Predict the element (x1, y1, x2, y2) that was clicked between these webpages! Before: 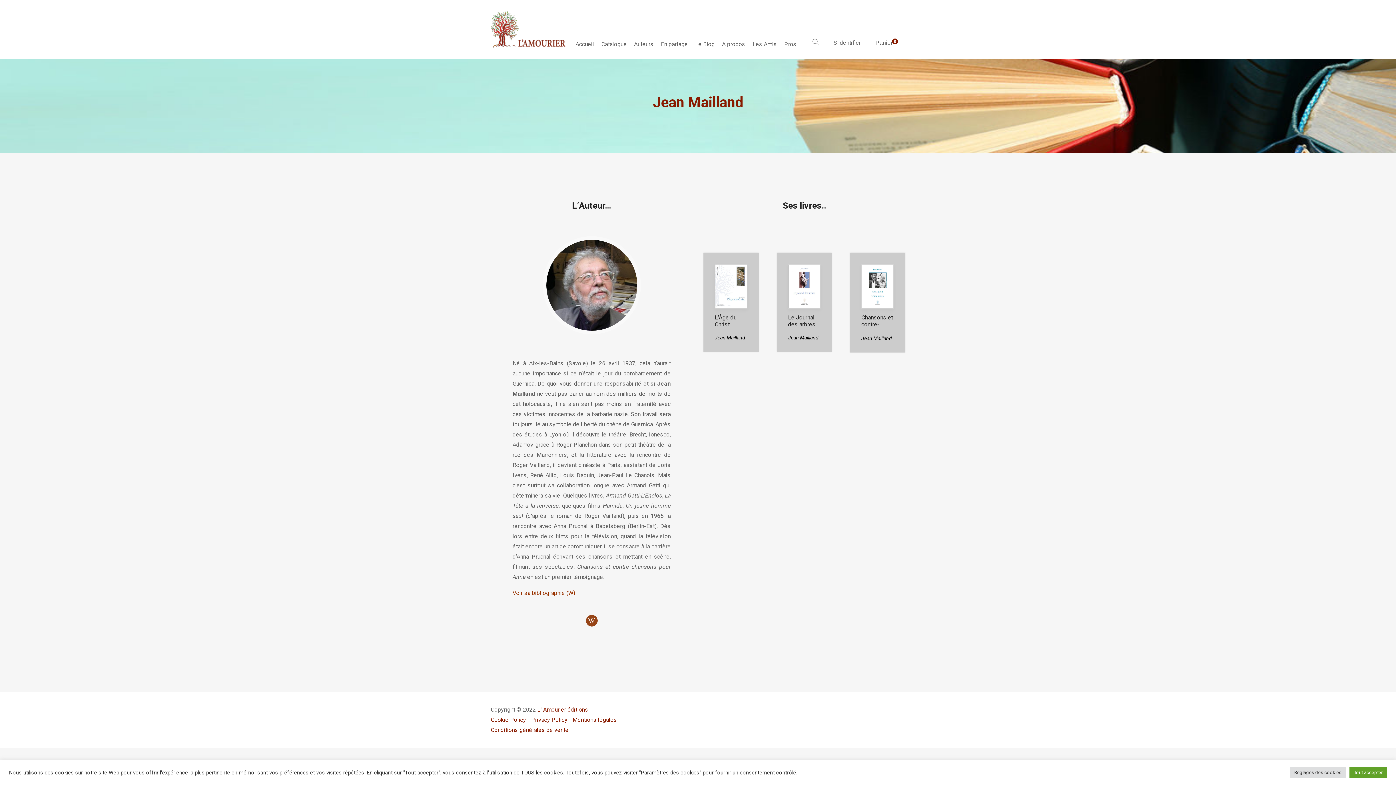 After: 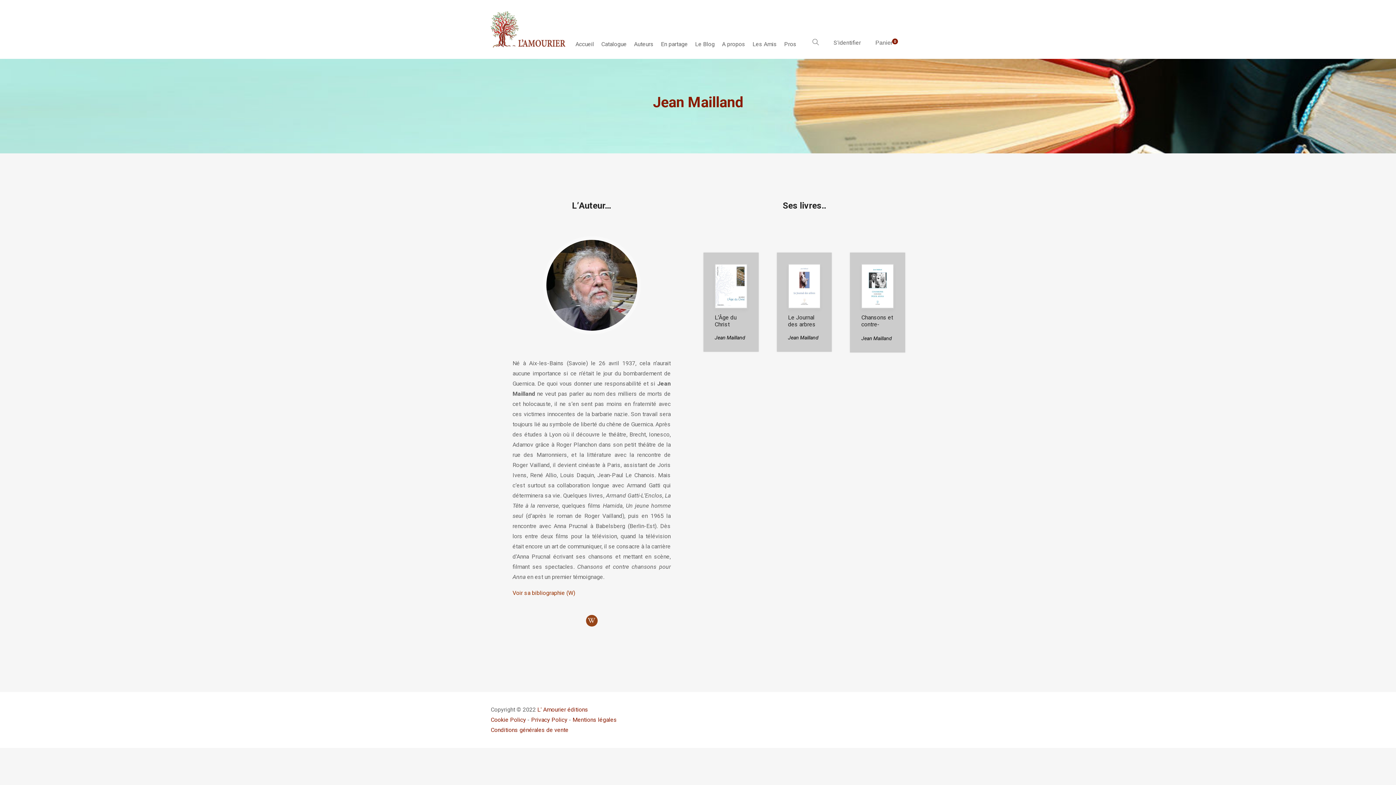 Action: label: Tout accepter bbox: (1349, 767, 1387, 778)